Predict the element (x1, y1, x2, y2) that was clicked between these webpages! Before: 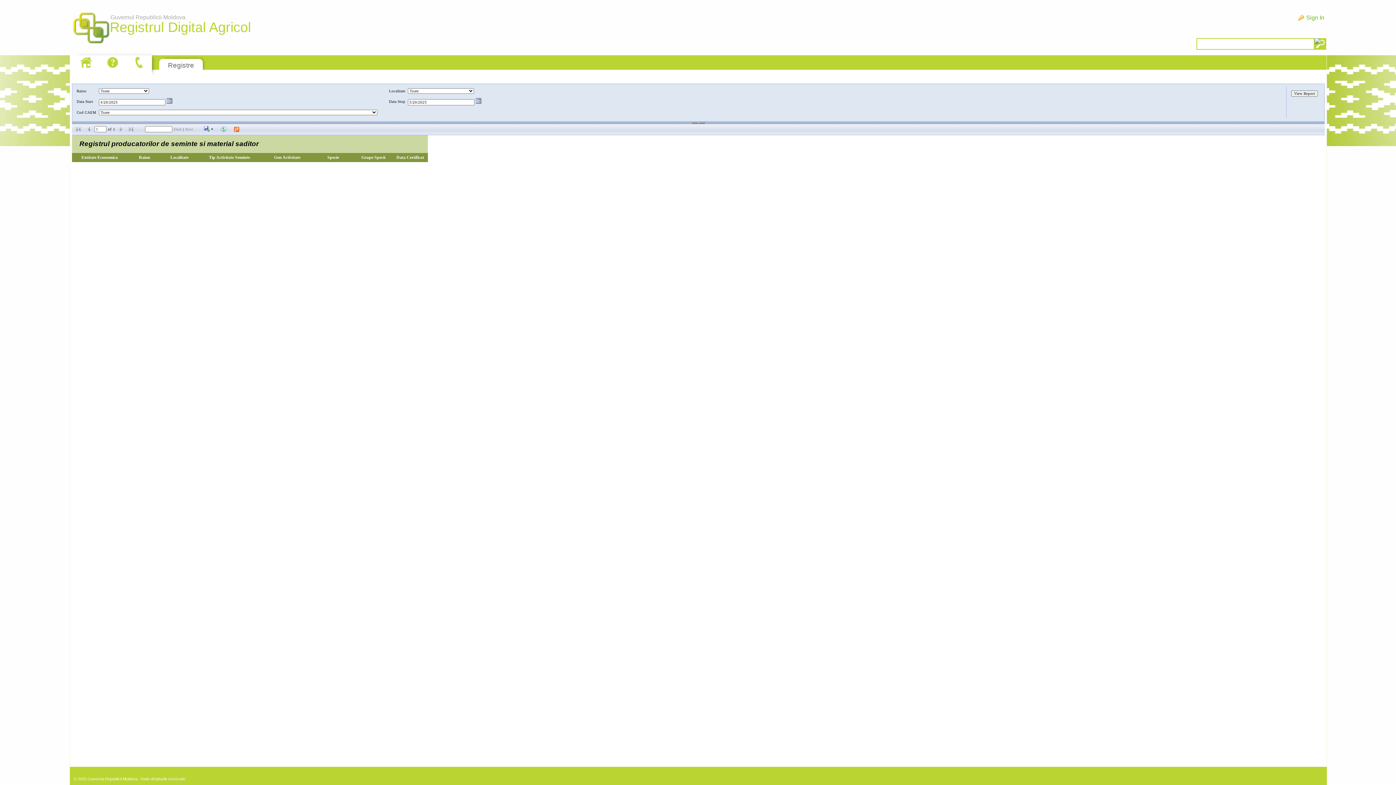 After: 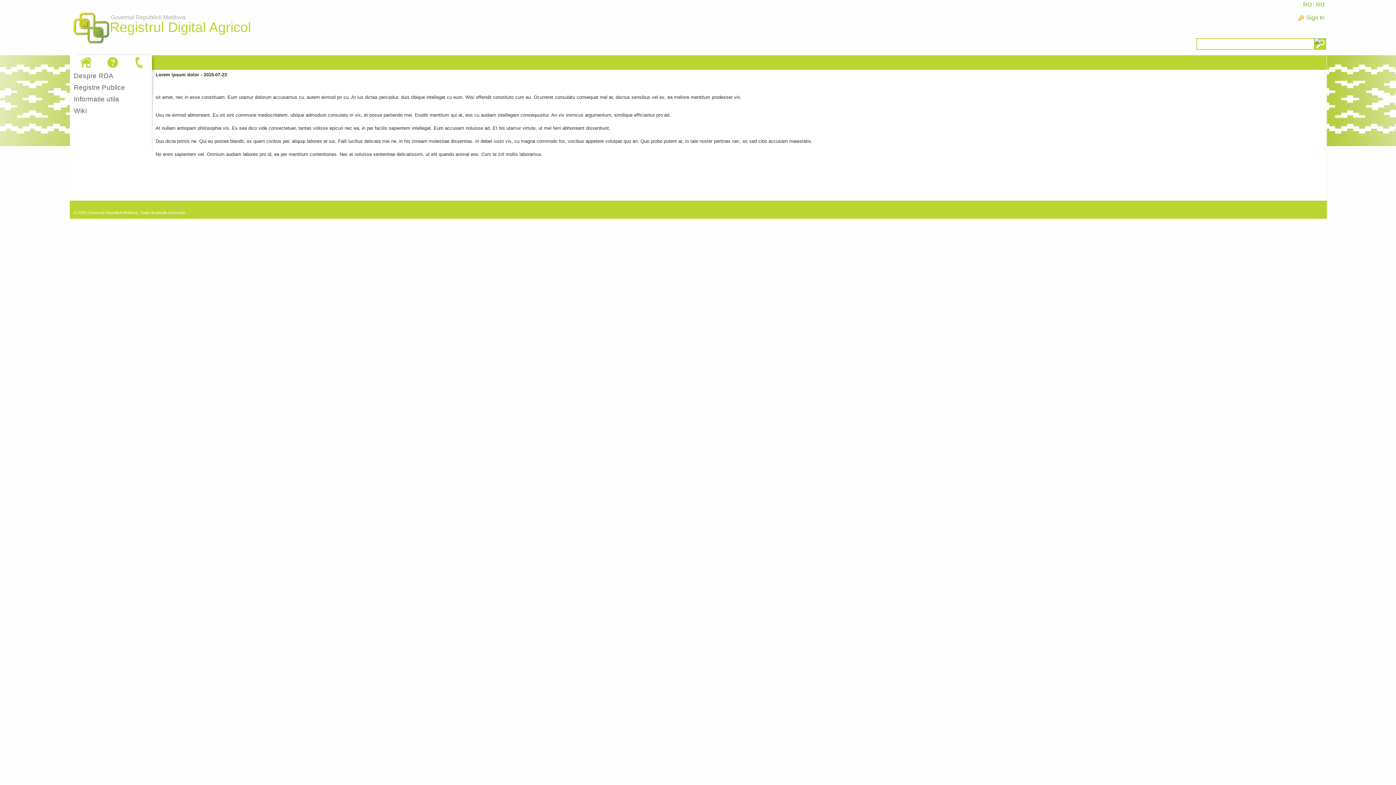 Action: bbox: (130, 55, 148, 69)